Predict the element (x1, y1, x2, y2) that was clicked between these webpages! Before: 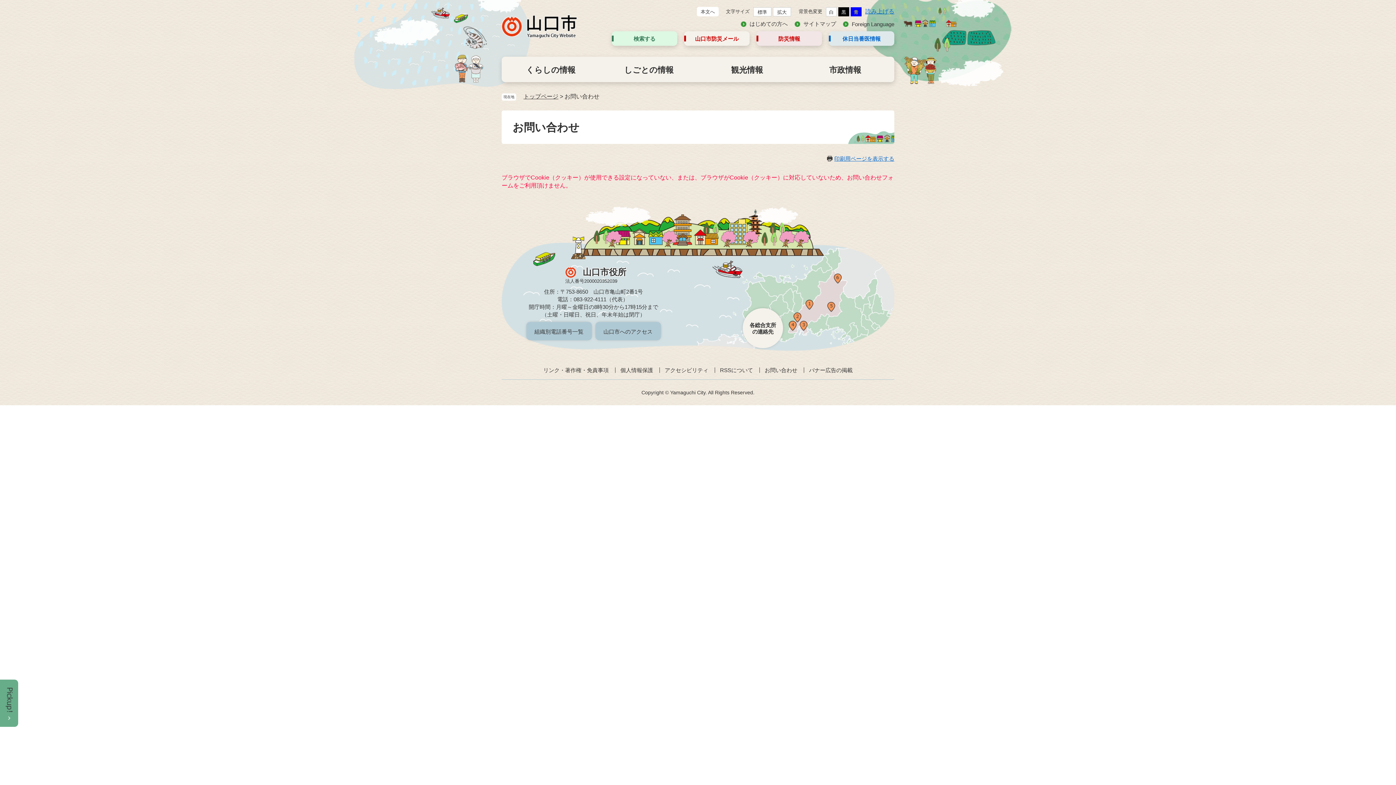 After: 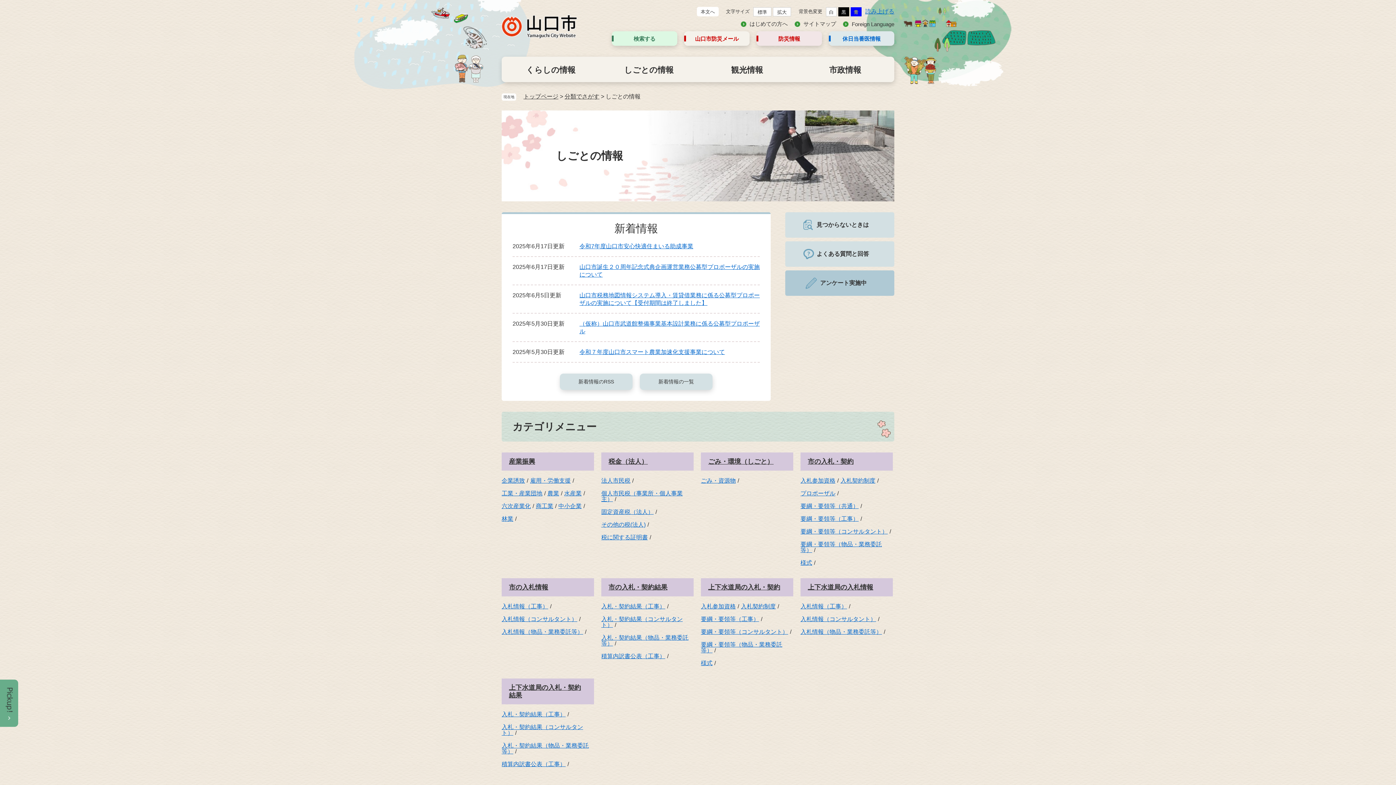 Action: label: しごとの情報 bbox: (600, 56, 698, 82)